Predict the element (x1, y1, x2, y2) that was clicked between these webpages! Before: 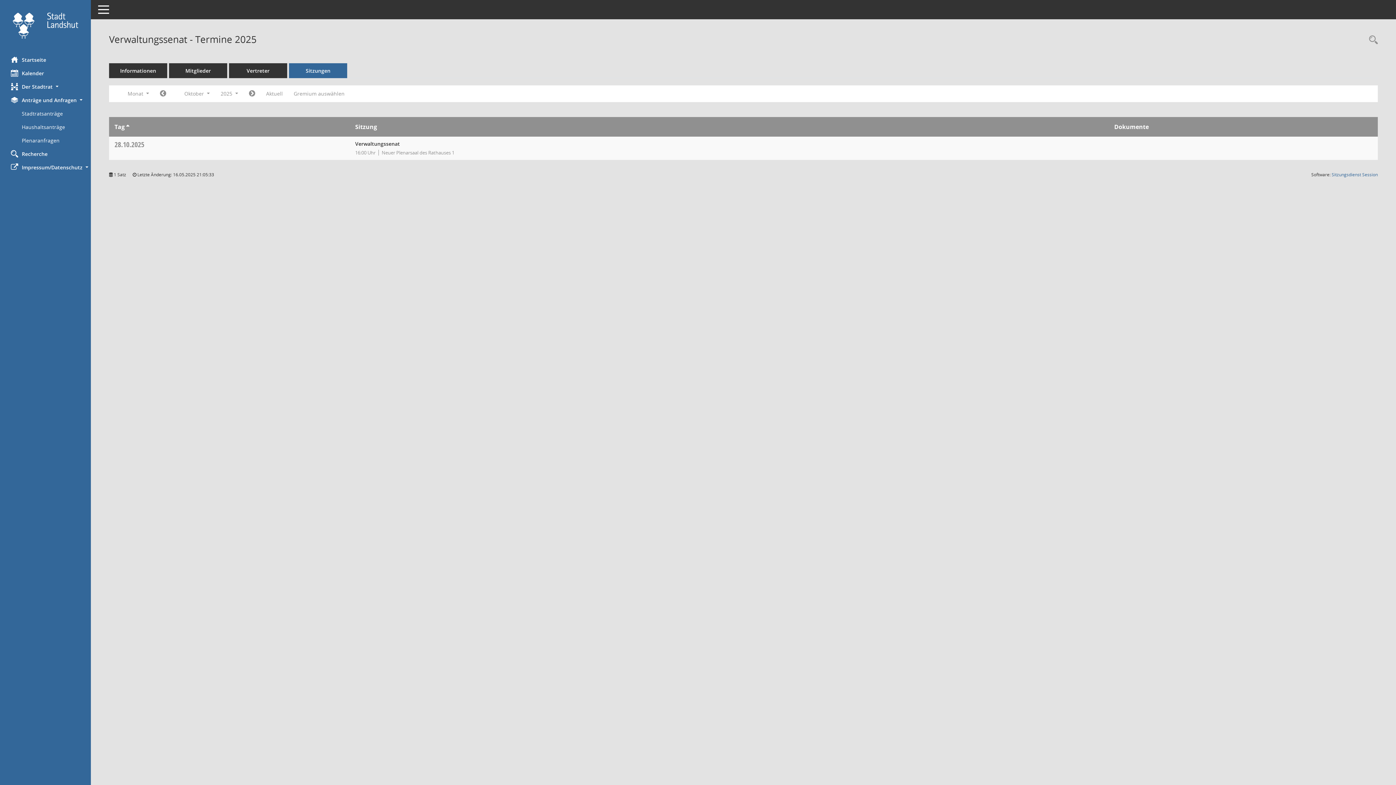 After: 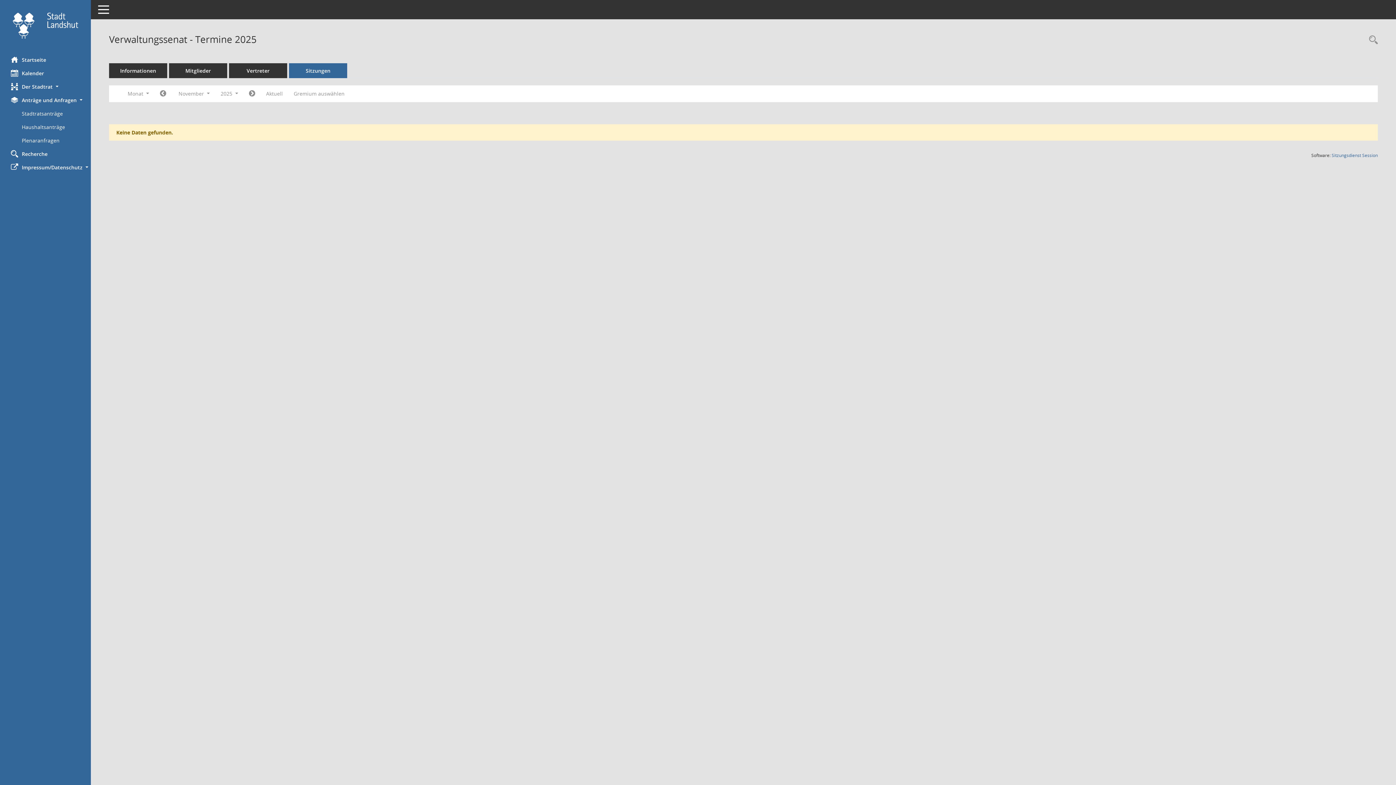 Action: bbox: (243, 87, 260, 100) label: Jahr: 2025 Monat: 11